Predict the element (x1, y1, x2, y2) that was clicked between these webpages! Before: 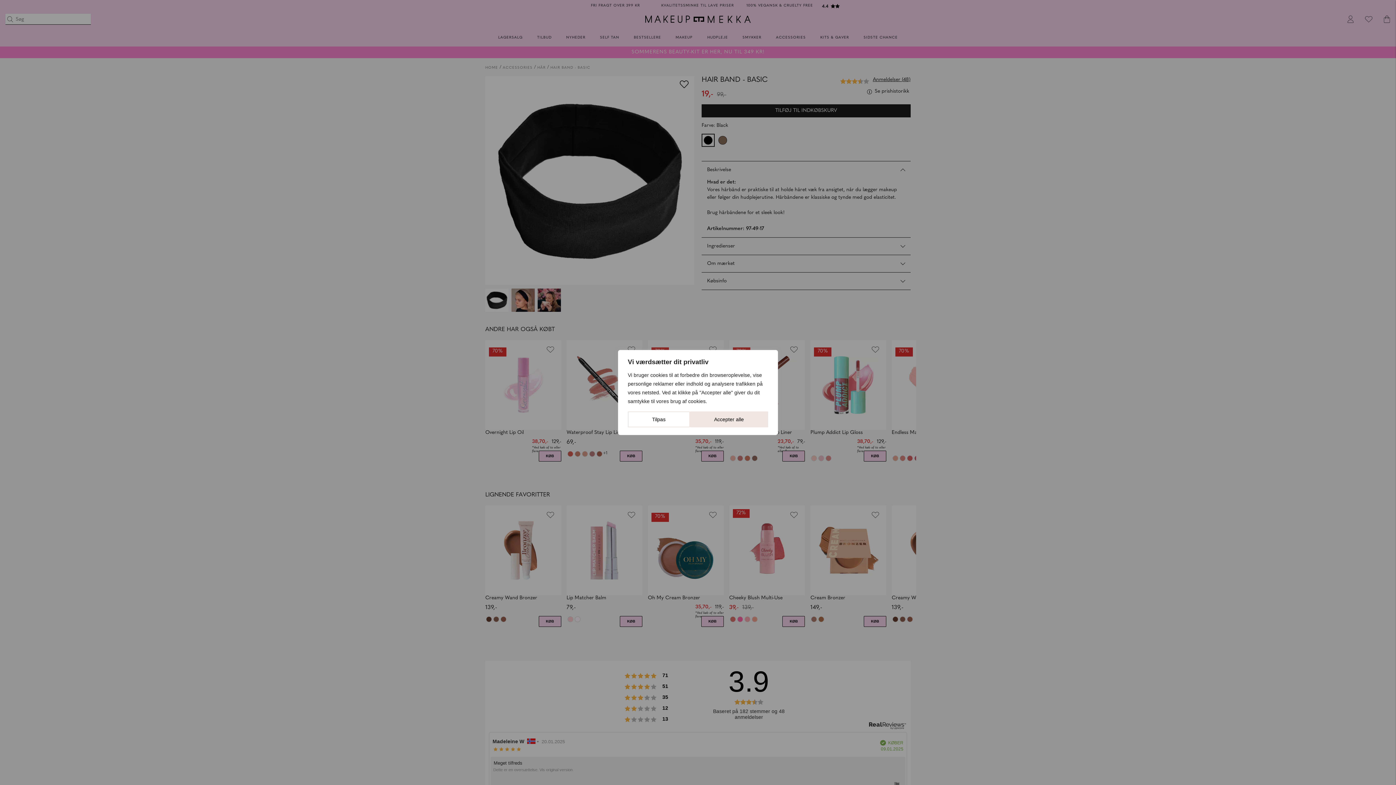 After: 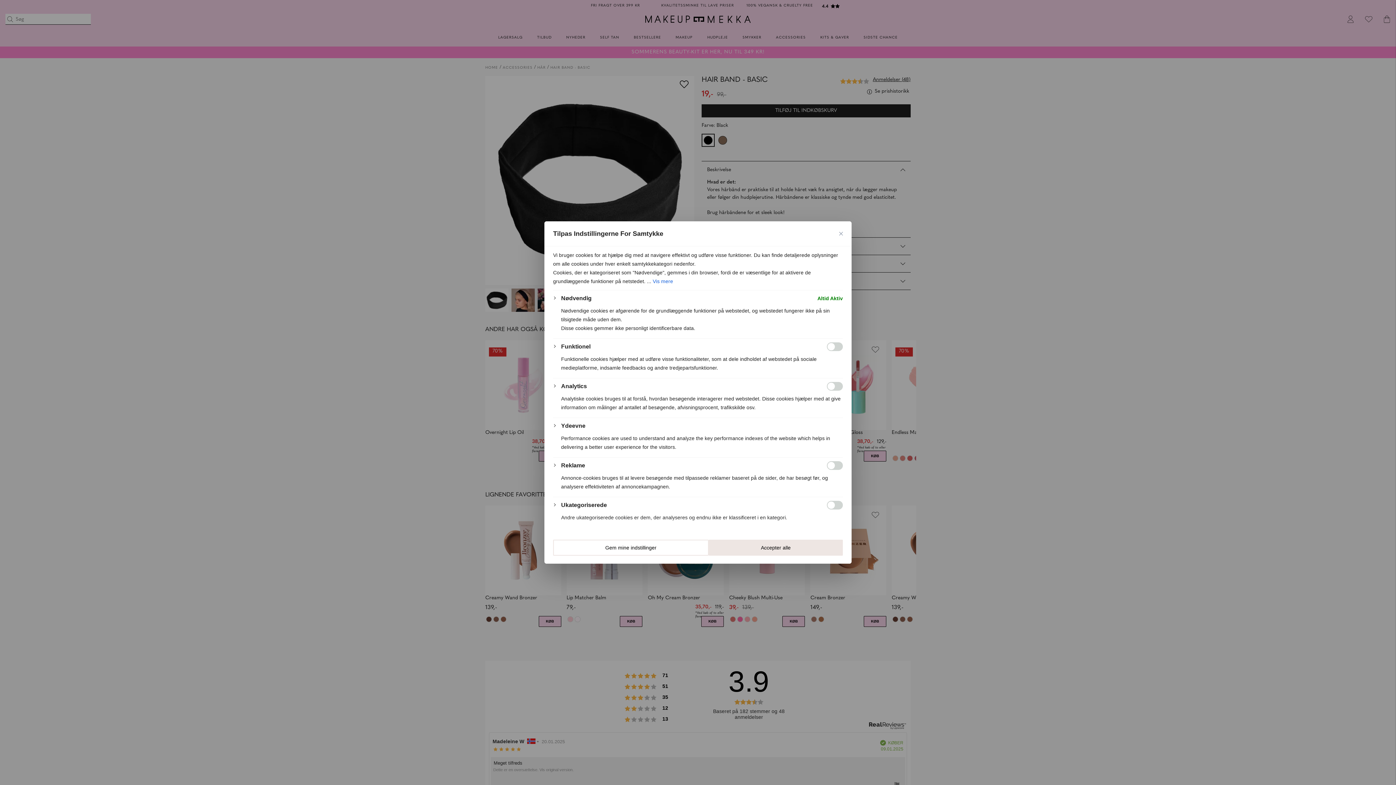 Action: bbox: (628, 411, 690, 427) label: Tilpas